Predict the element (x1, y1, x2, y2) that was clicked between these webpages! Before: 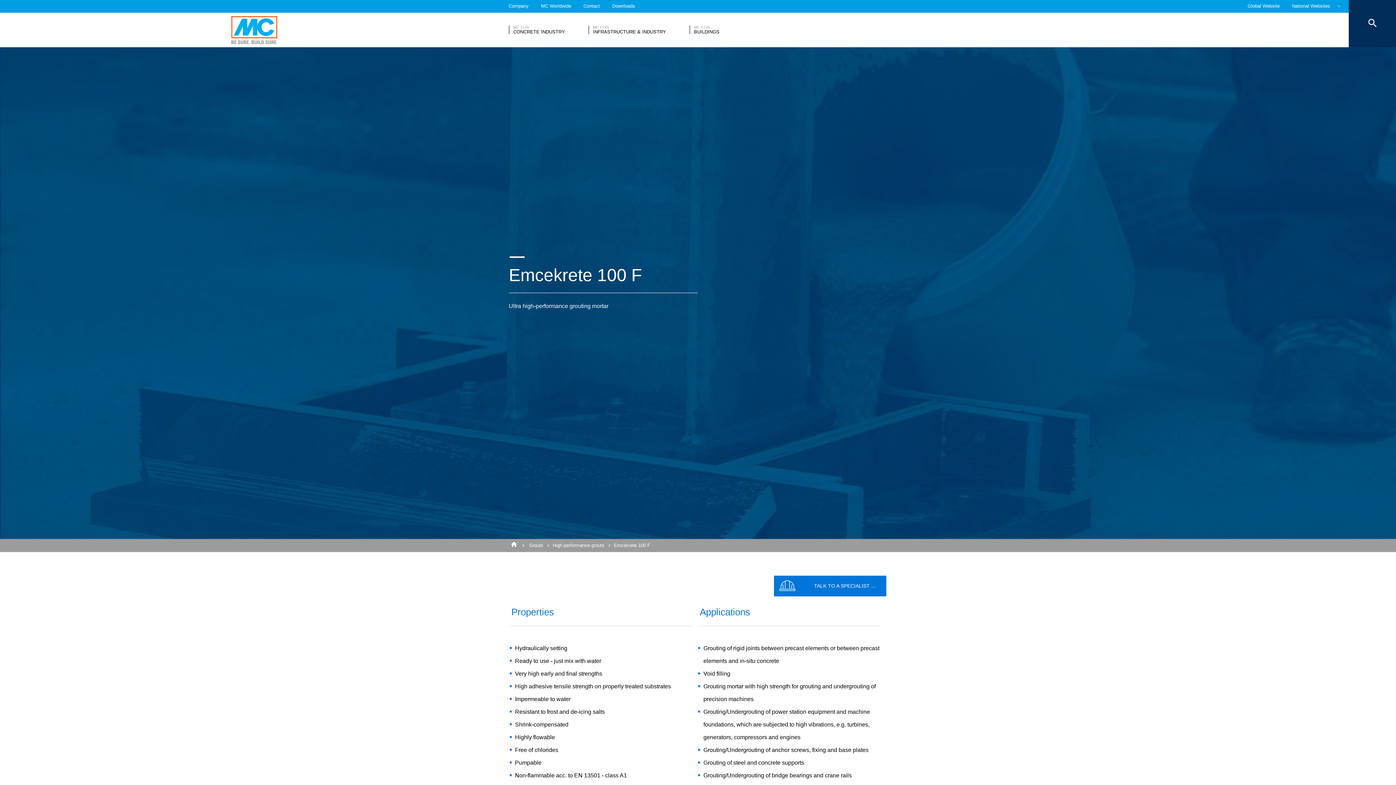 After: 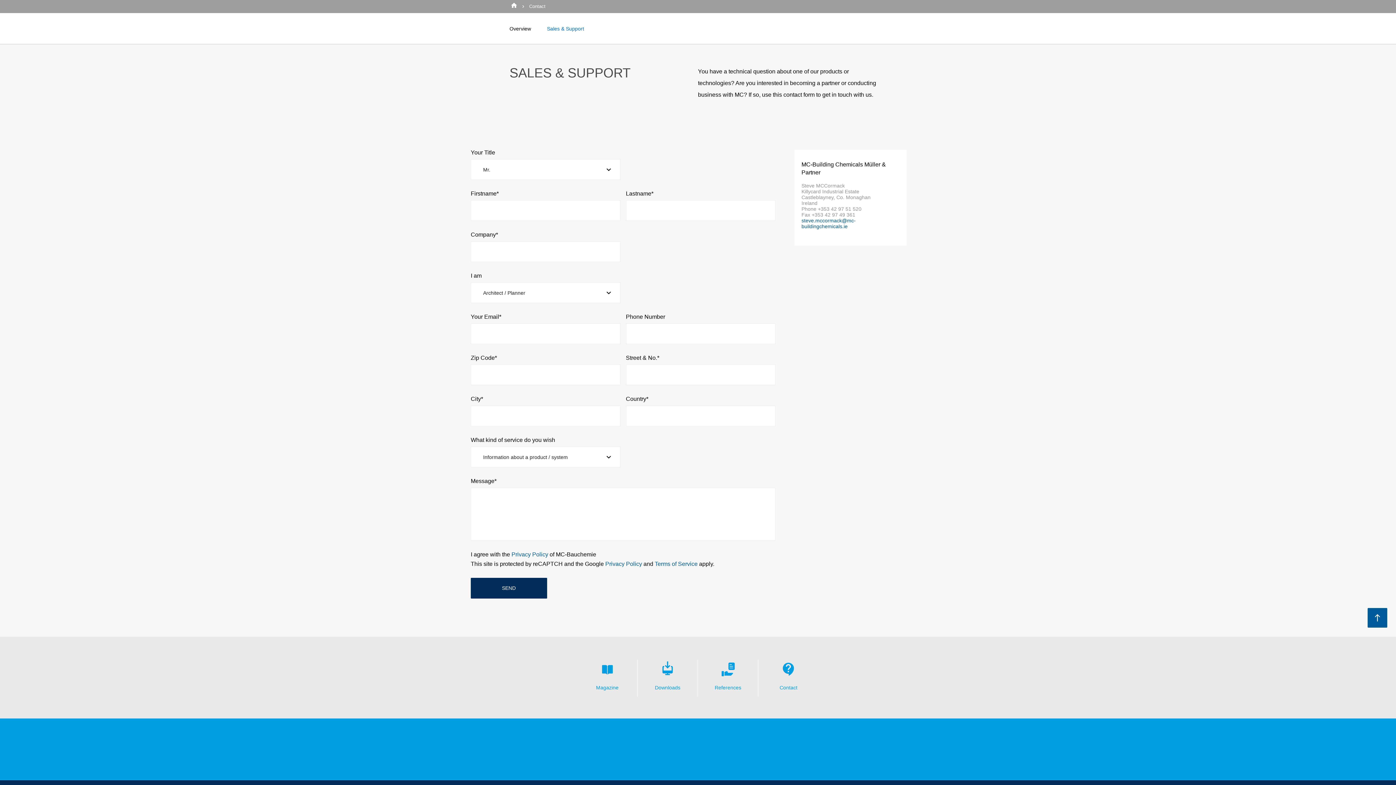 Action: bbox: (774, 576, 886, 596) label: TALK TO A SPECIALIST ...